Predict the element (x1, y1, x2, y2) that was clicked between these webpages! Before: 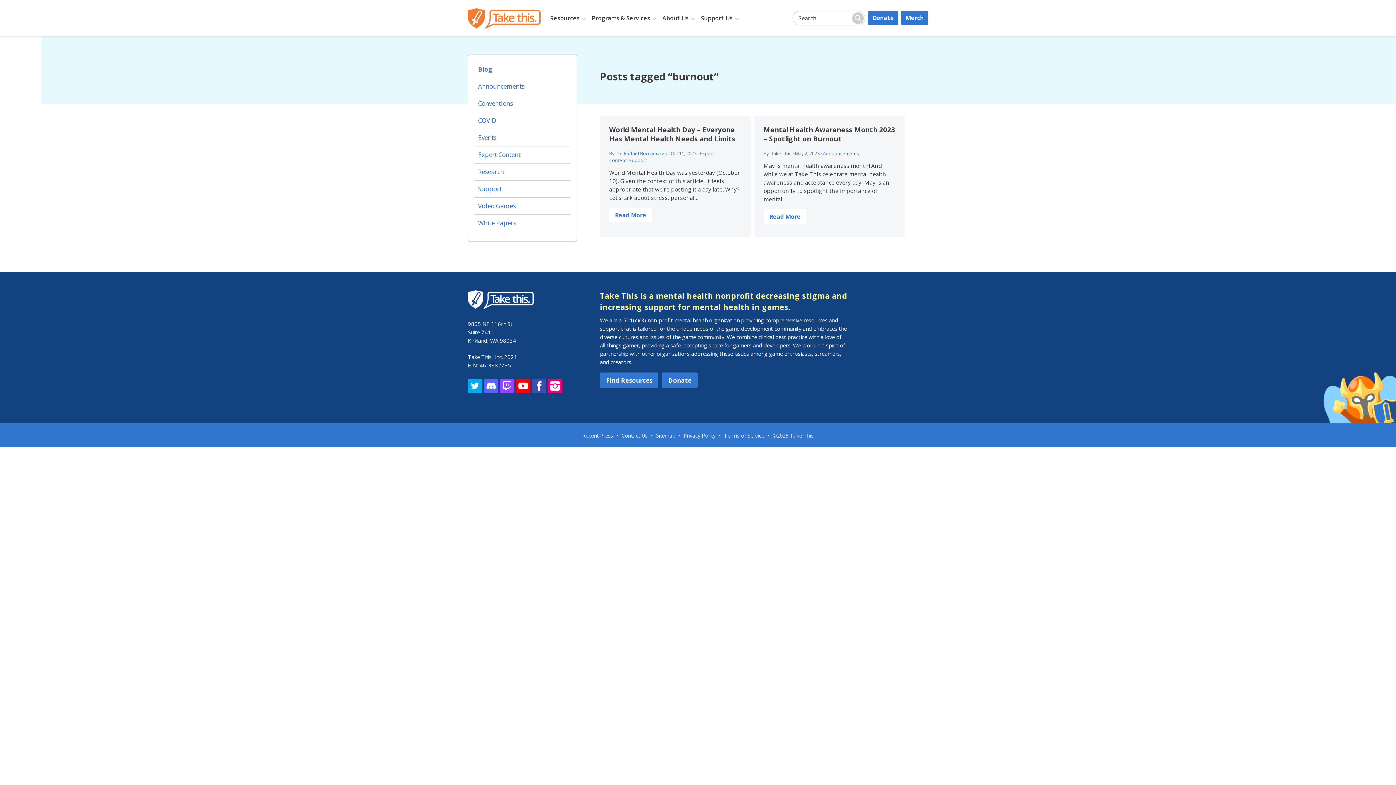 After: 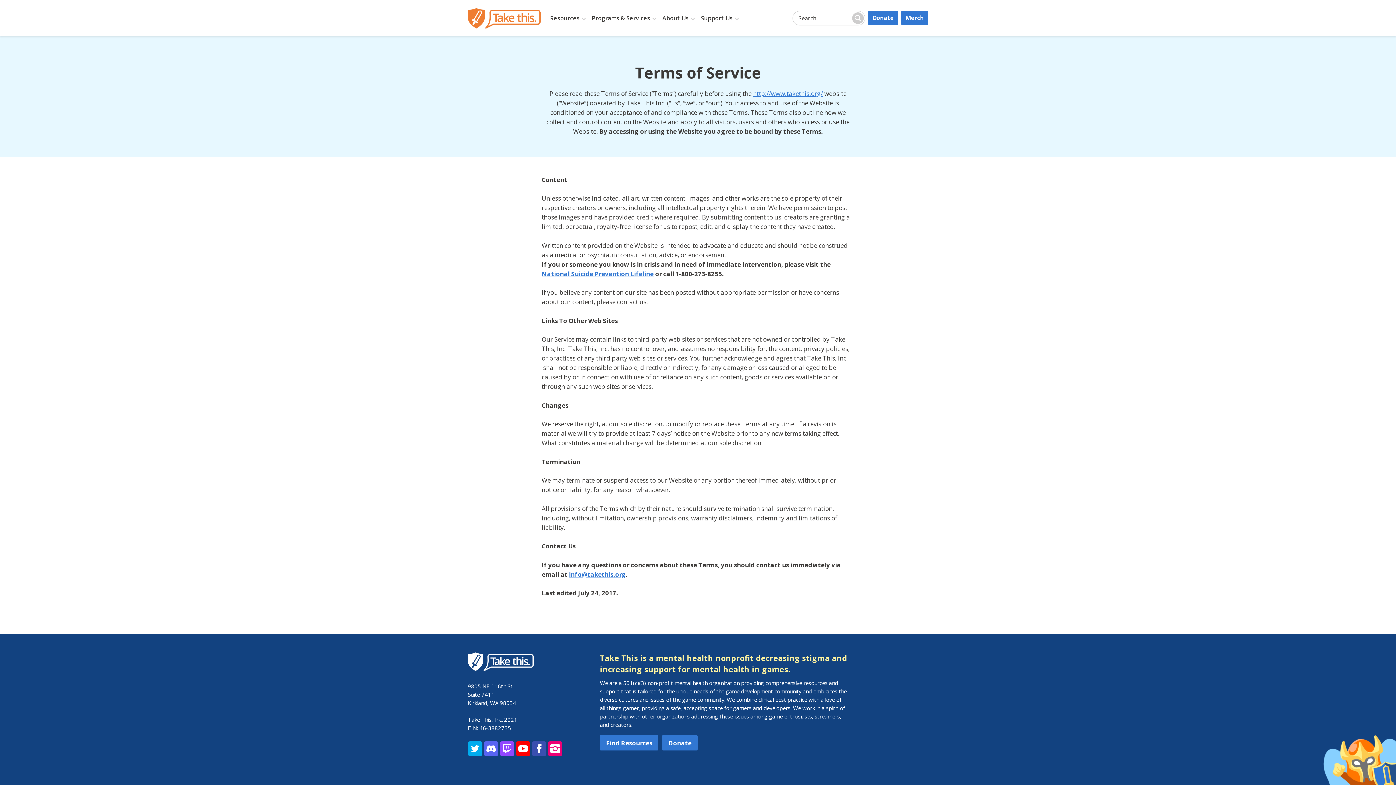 Action: bbox: (724, 431, 764, 439) label: Terms of Service